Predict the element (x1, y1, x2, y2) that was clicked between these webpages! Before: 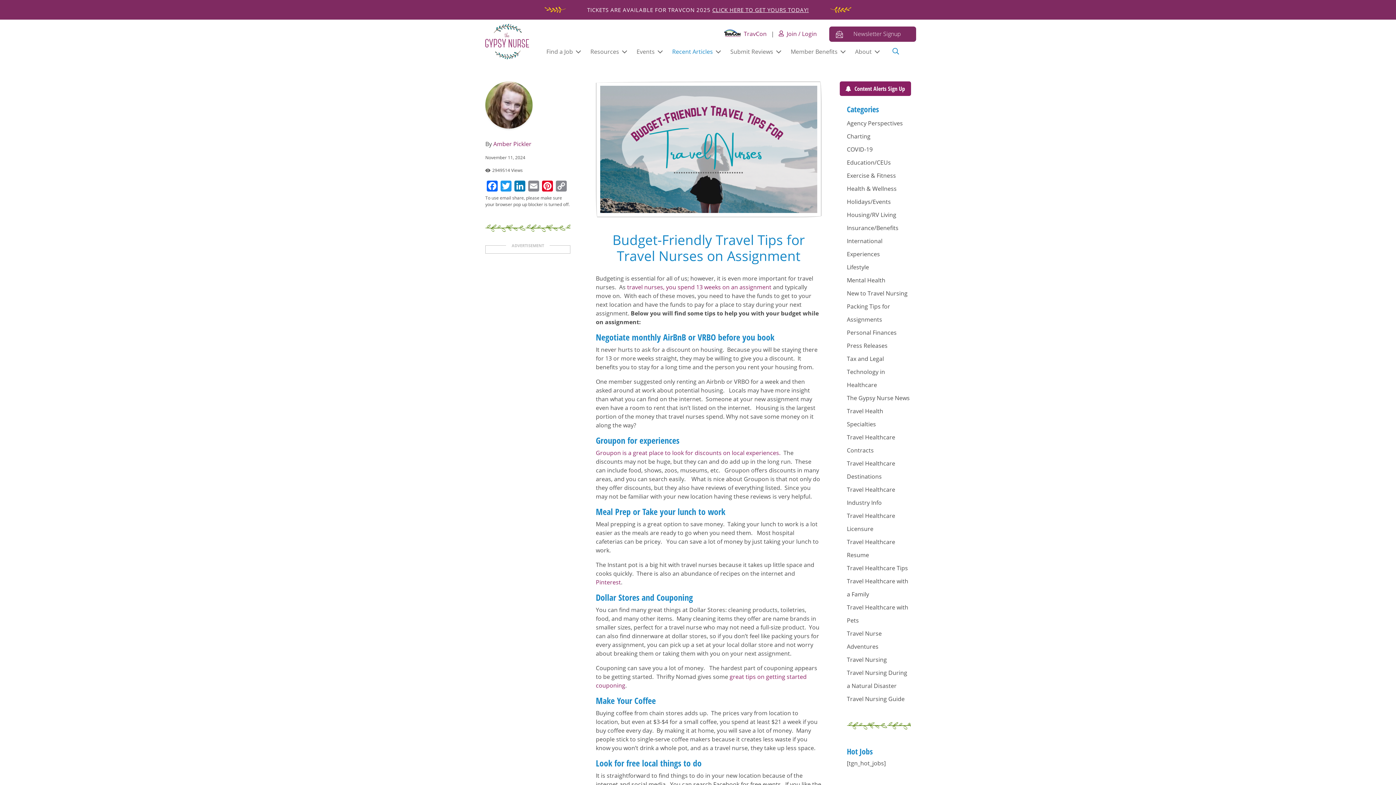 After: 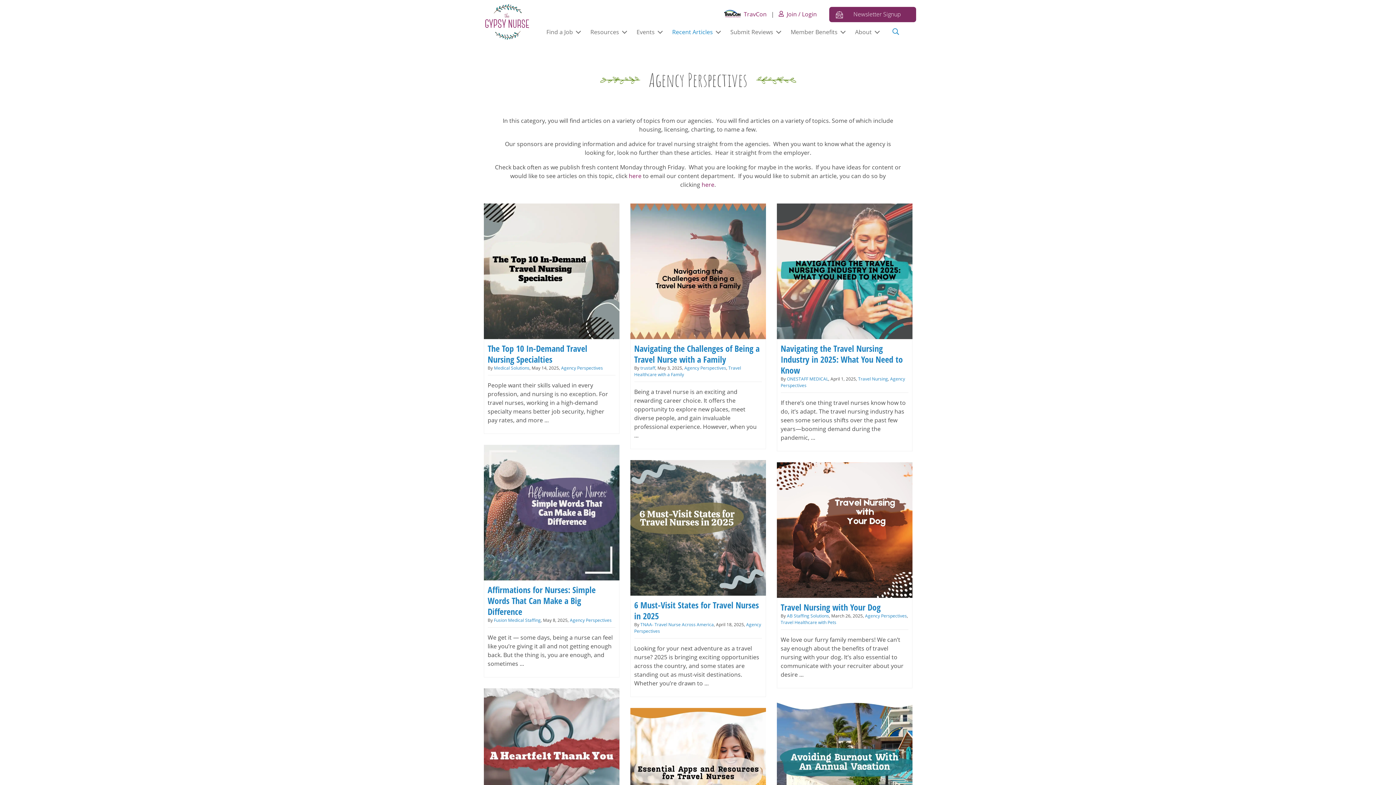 Action: bbox: (847, 119, 903, 127) label: Agency Perspectives